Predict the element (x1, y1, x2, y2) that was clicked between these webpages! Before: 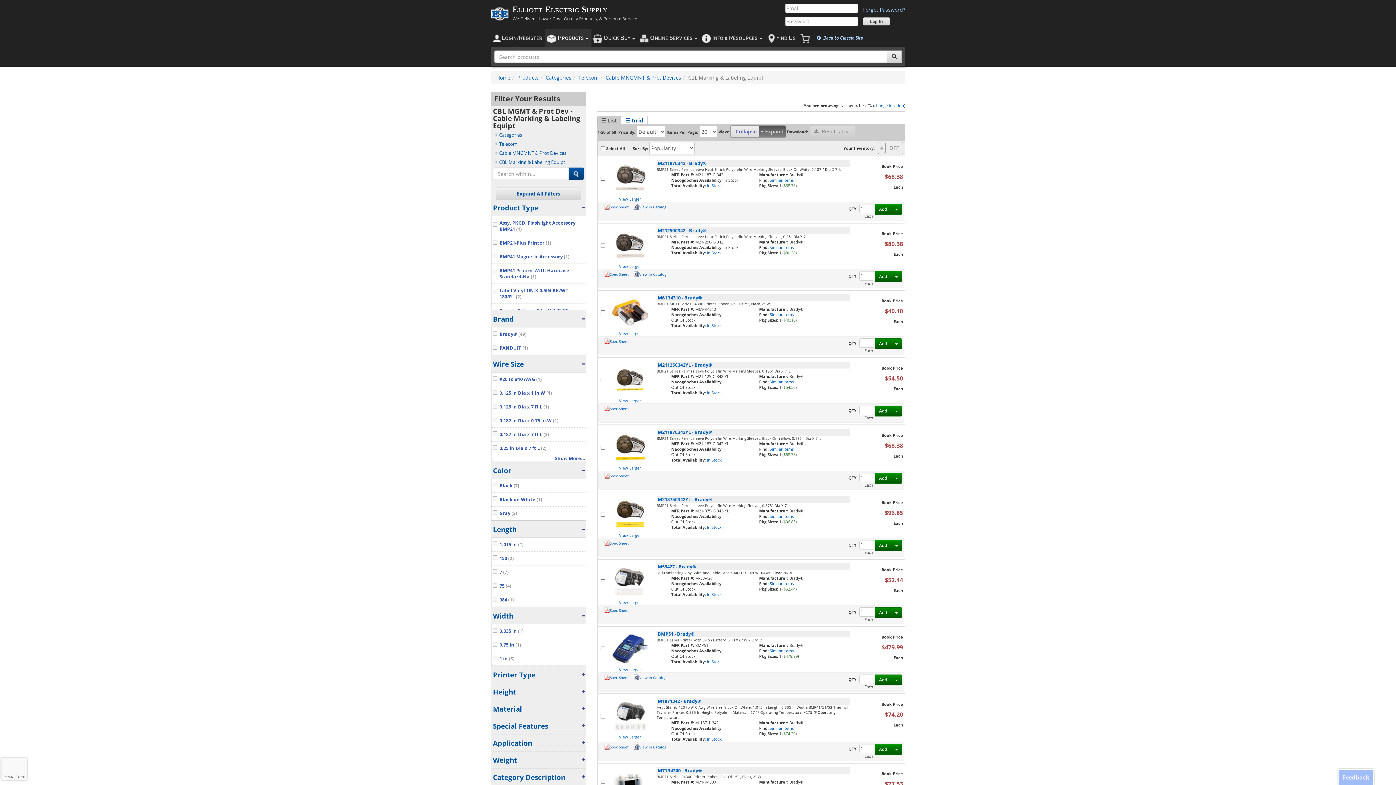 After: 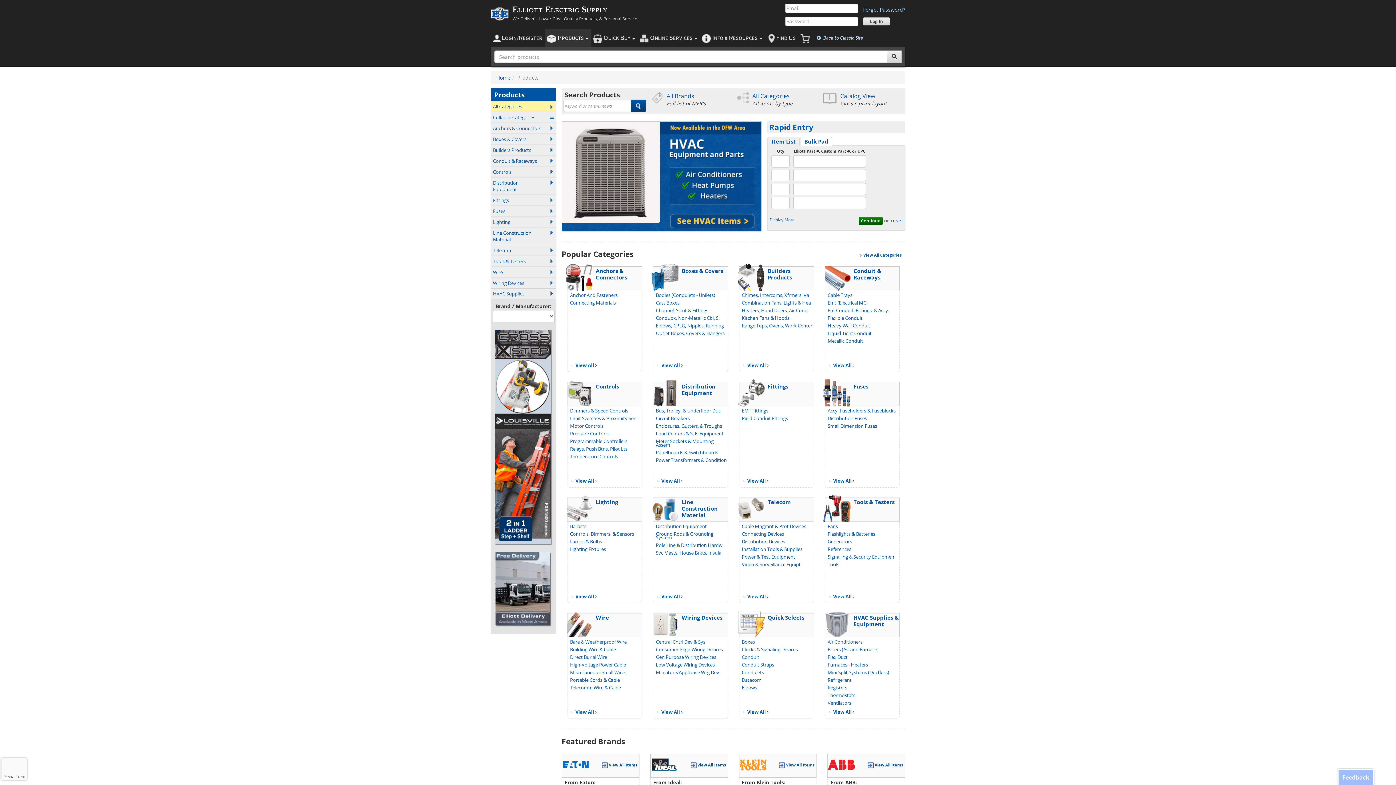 Action: bbox: (545, 29, 591, 46) label: PRODUCTS 